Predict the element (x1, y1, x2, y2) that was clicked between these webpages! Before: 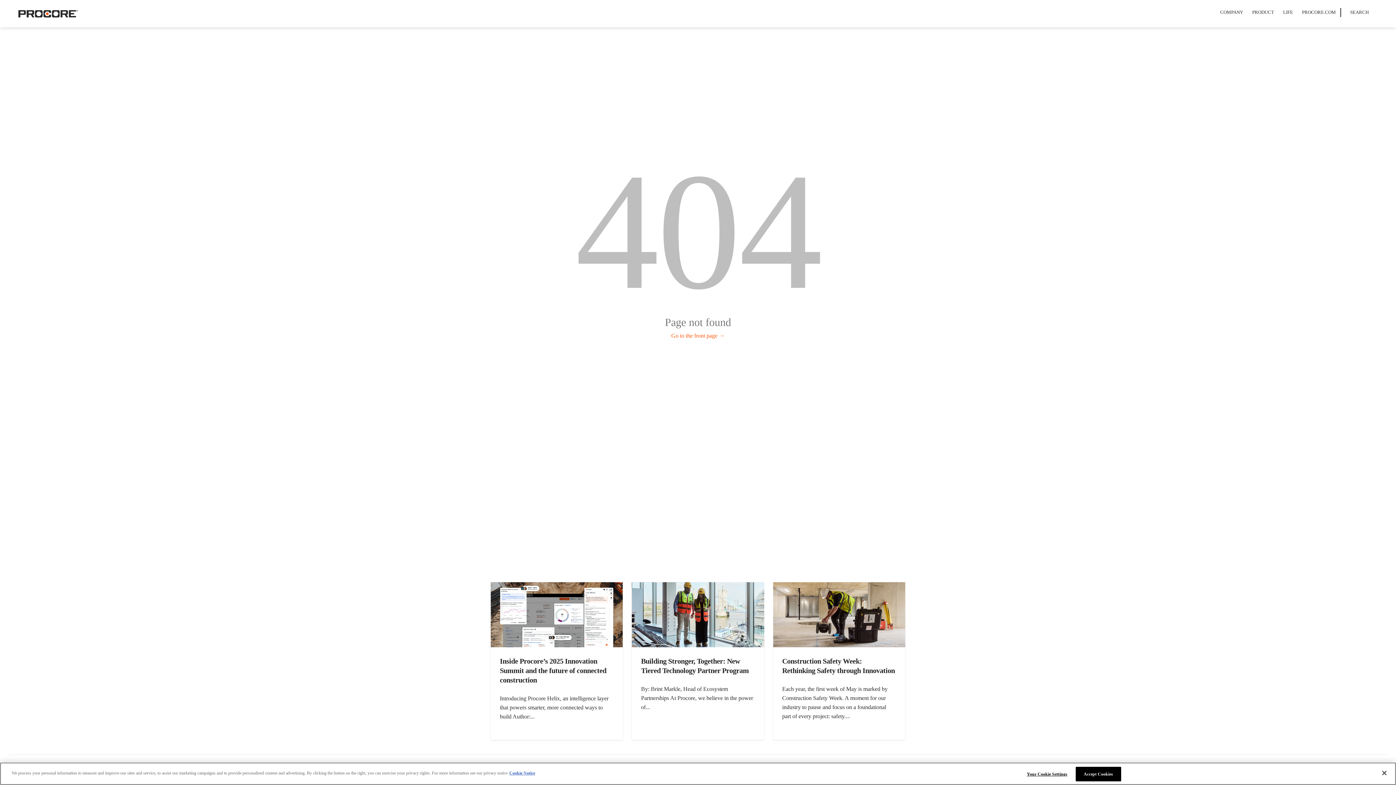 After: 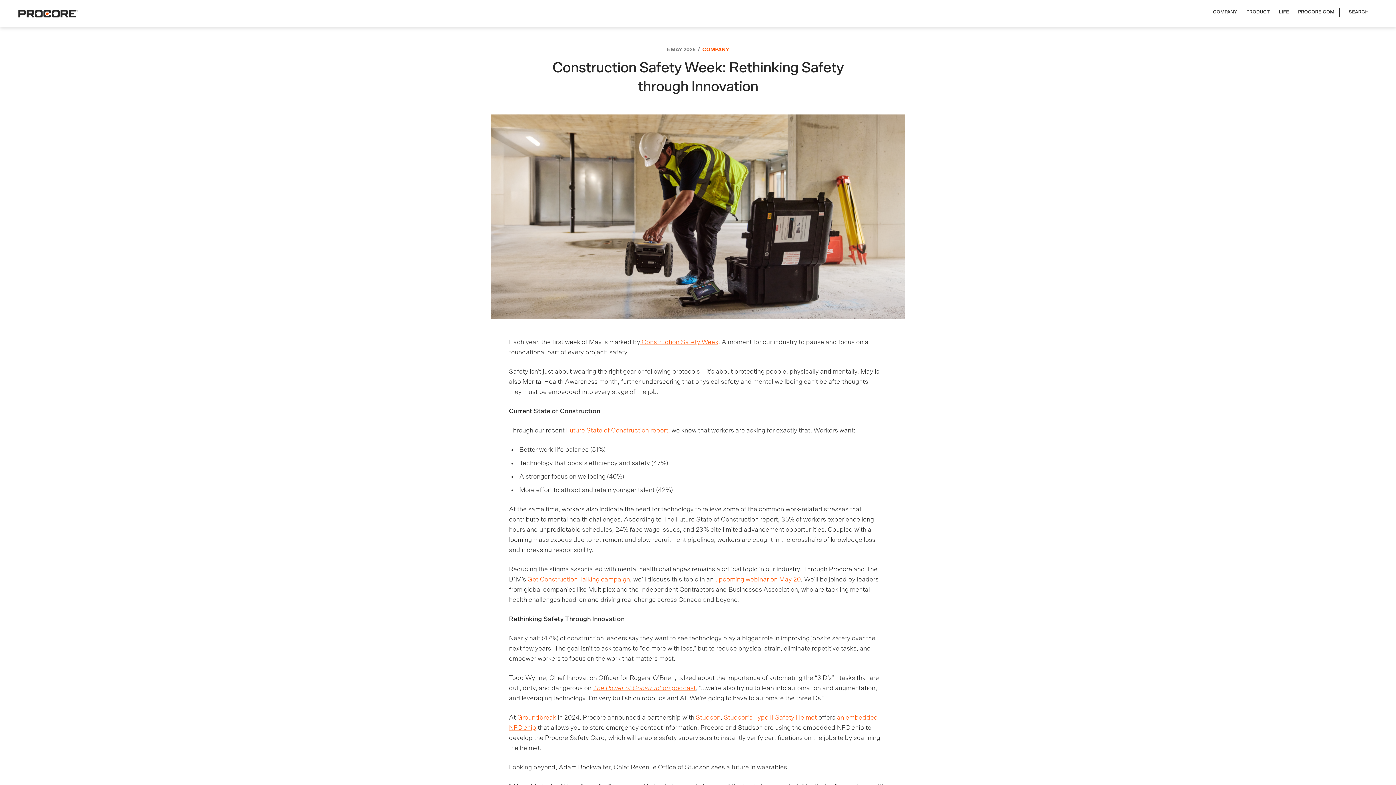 Action: bbox: (773, 647, 905, 730) label: Construction Safety Week: Rethinking Safety through Innovation

Each year, the first week of May is marked by Construction Safety Week. A moment for our industry to pause and focus on a foundational part of every project: safety....